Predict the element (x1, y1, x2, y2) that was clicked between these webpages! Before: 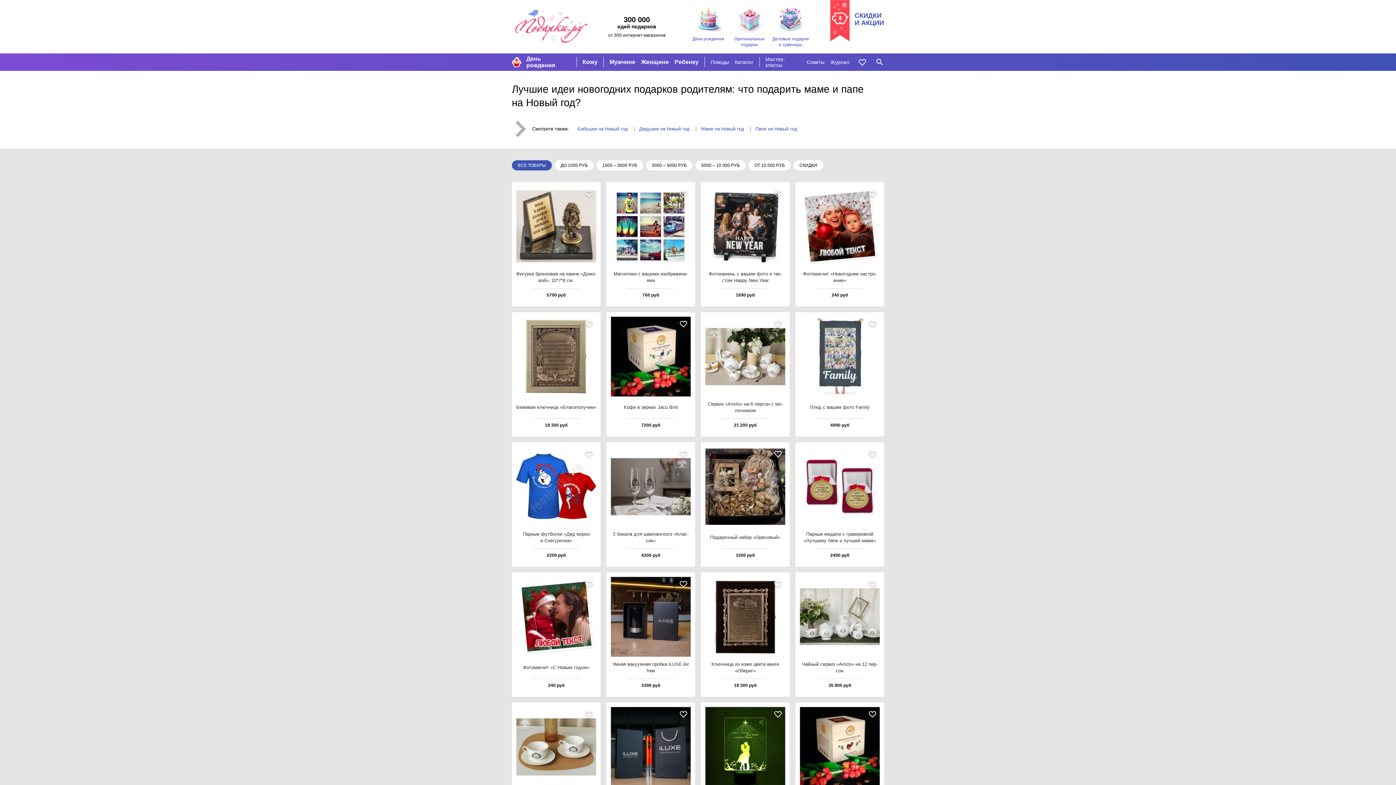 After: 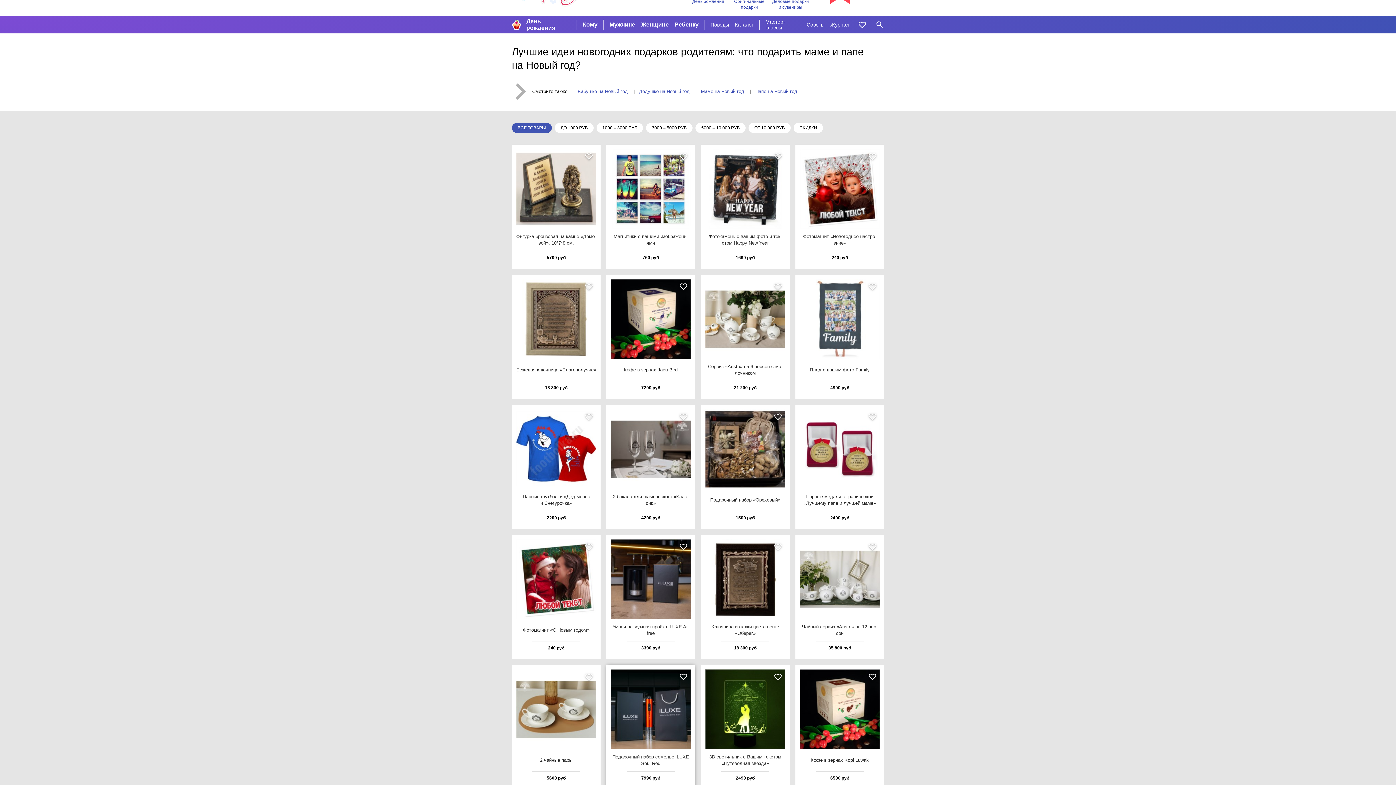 Action: bbox: (610, 707, 690, 823) label: Пода­роч­ный на­бор со­мелье iLUXE Soul Red
7990 руб